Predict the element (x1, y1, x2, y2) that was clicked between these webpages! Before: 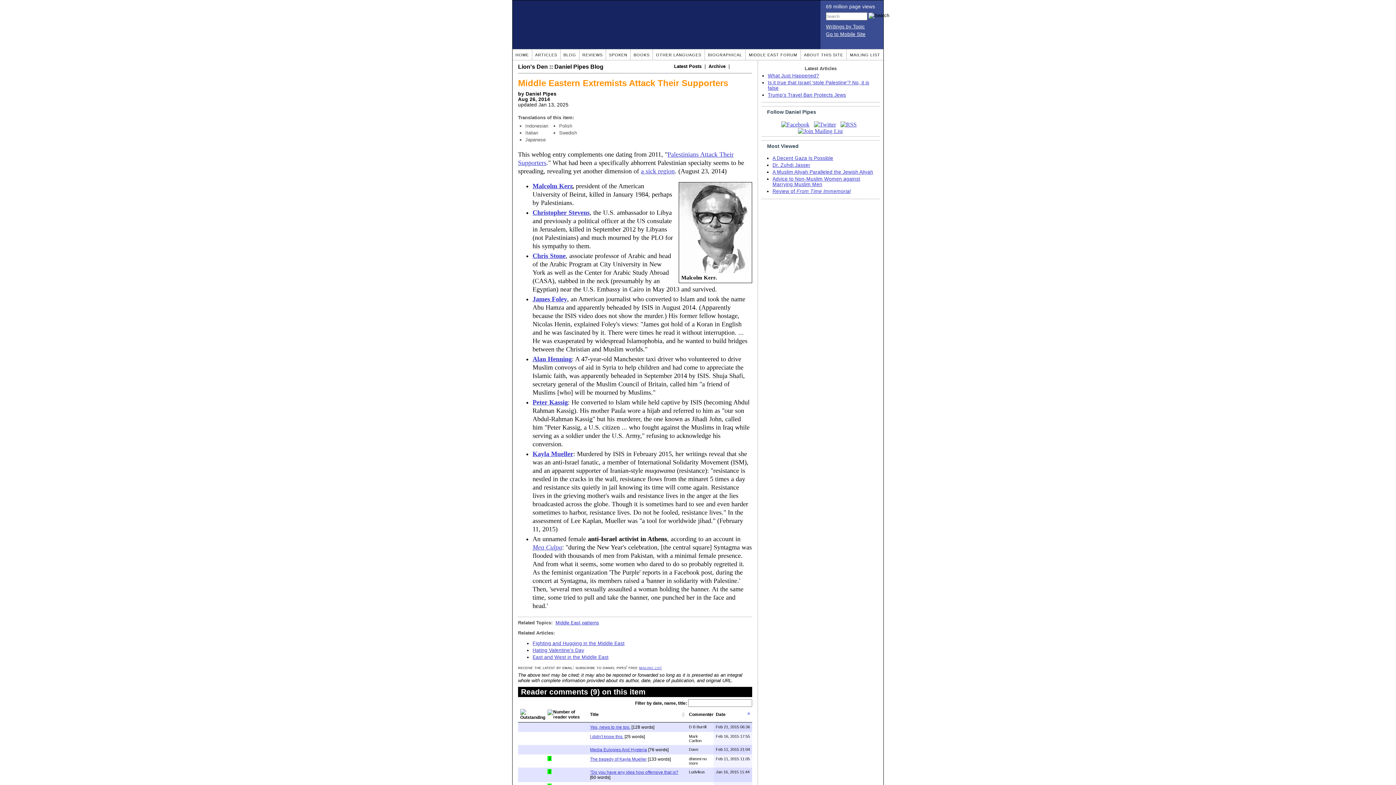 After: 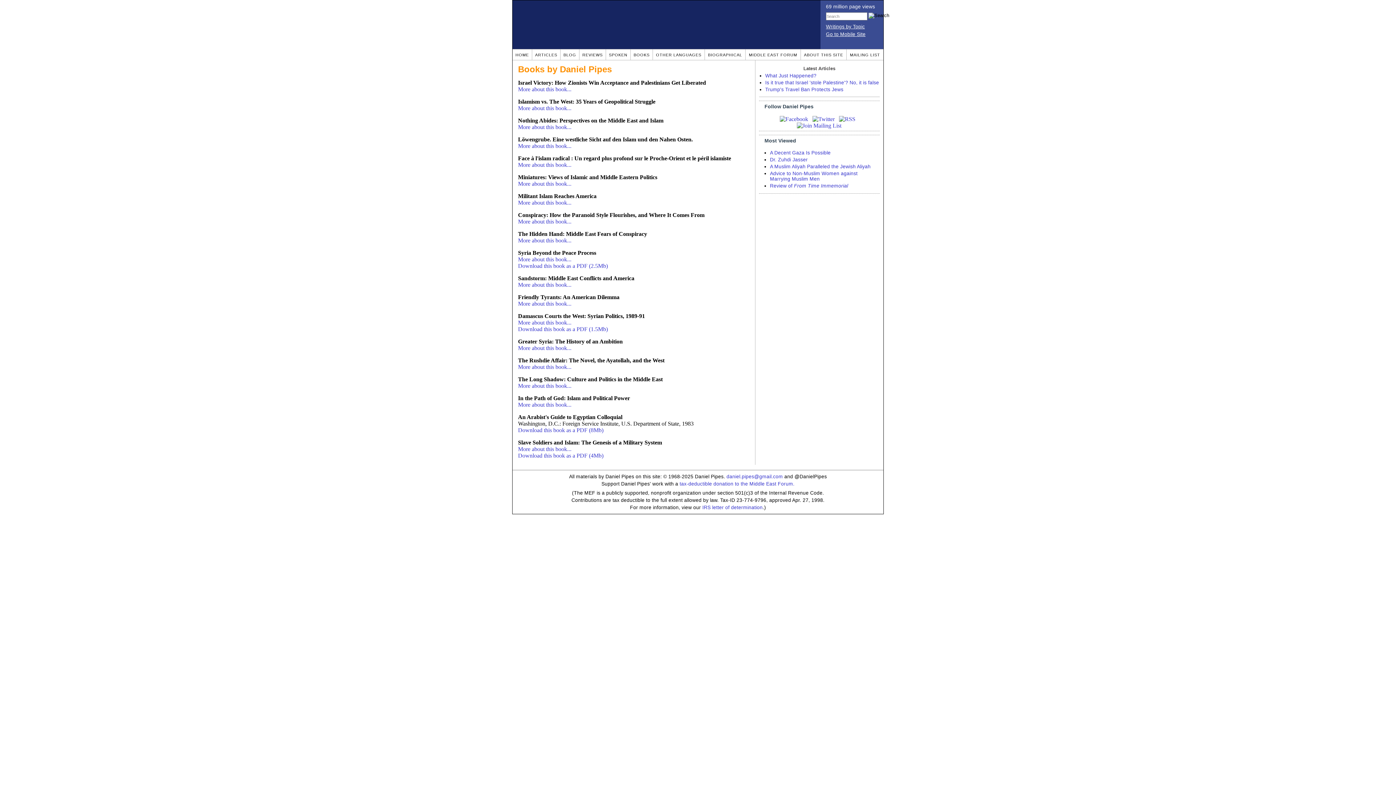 Action: label: BOOKS bbox: (633, 52, 649, 57)